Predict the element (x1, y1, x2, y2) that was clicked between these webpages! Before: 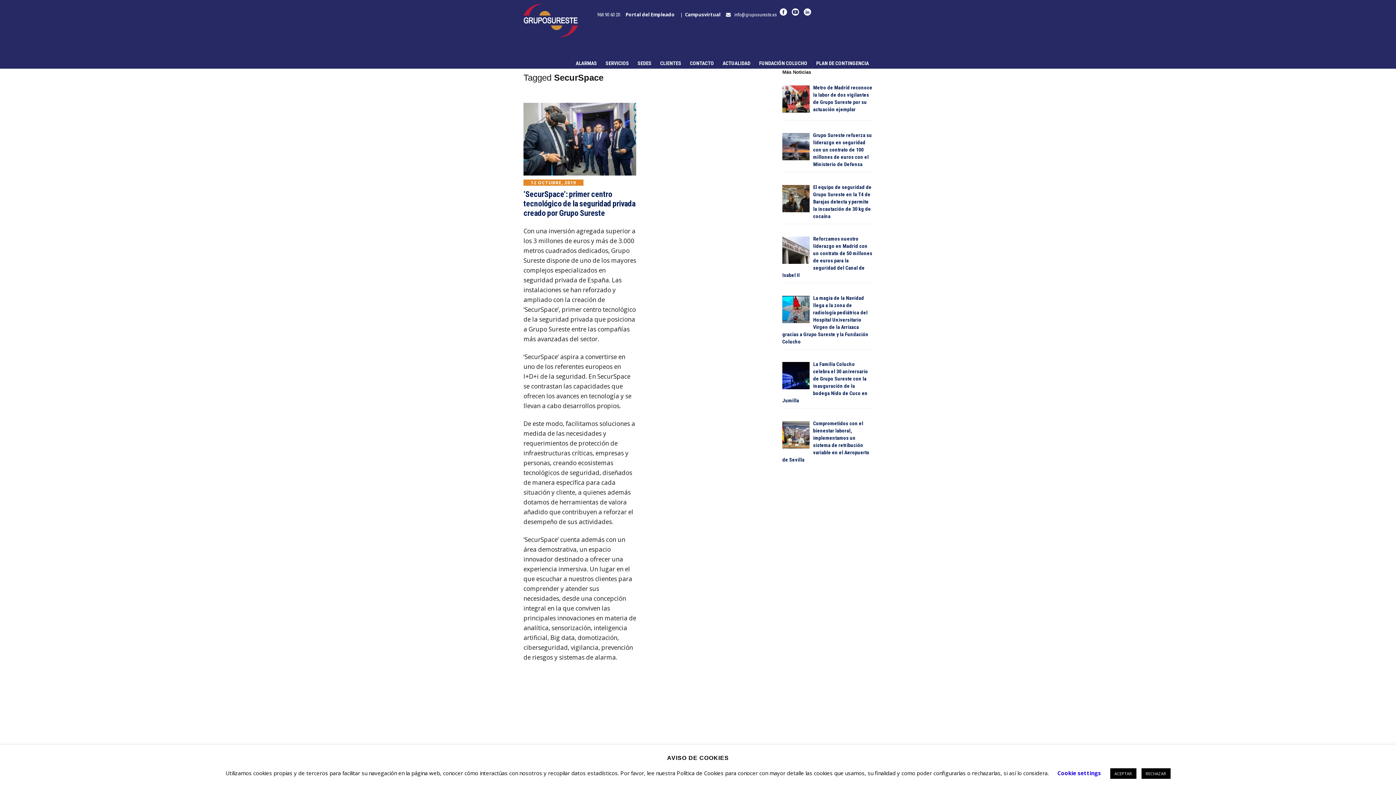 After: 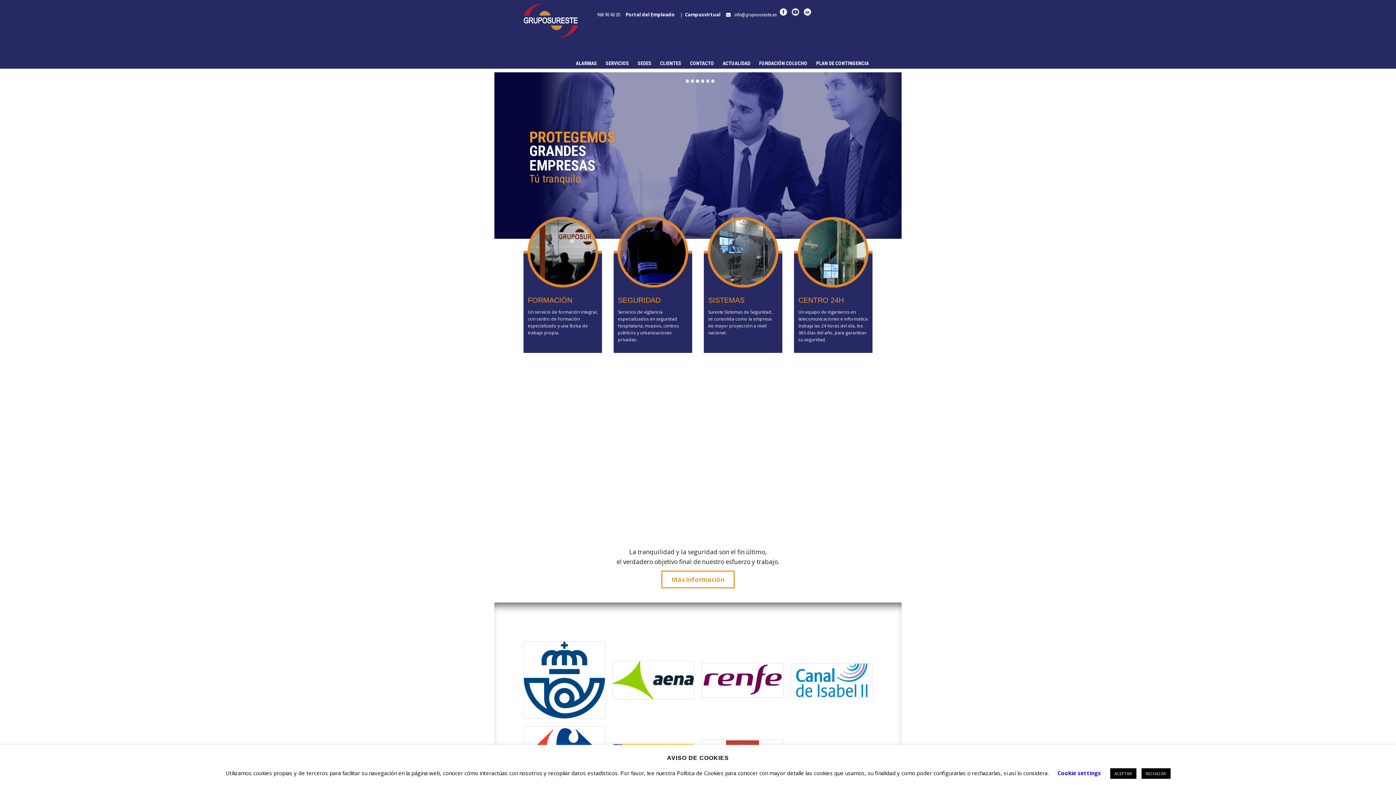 Action: bbox: (523, 3, 578, 37)